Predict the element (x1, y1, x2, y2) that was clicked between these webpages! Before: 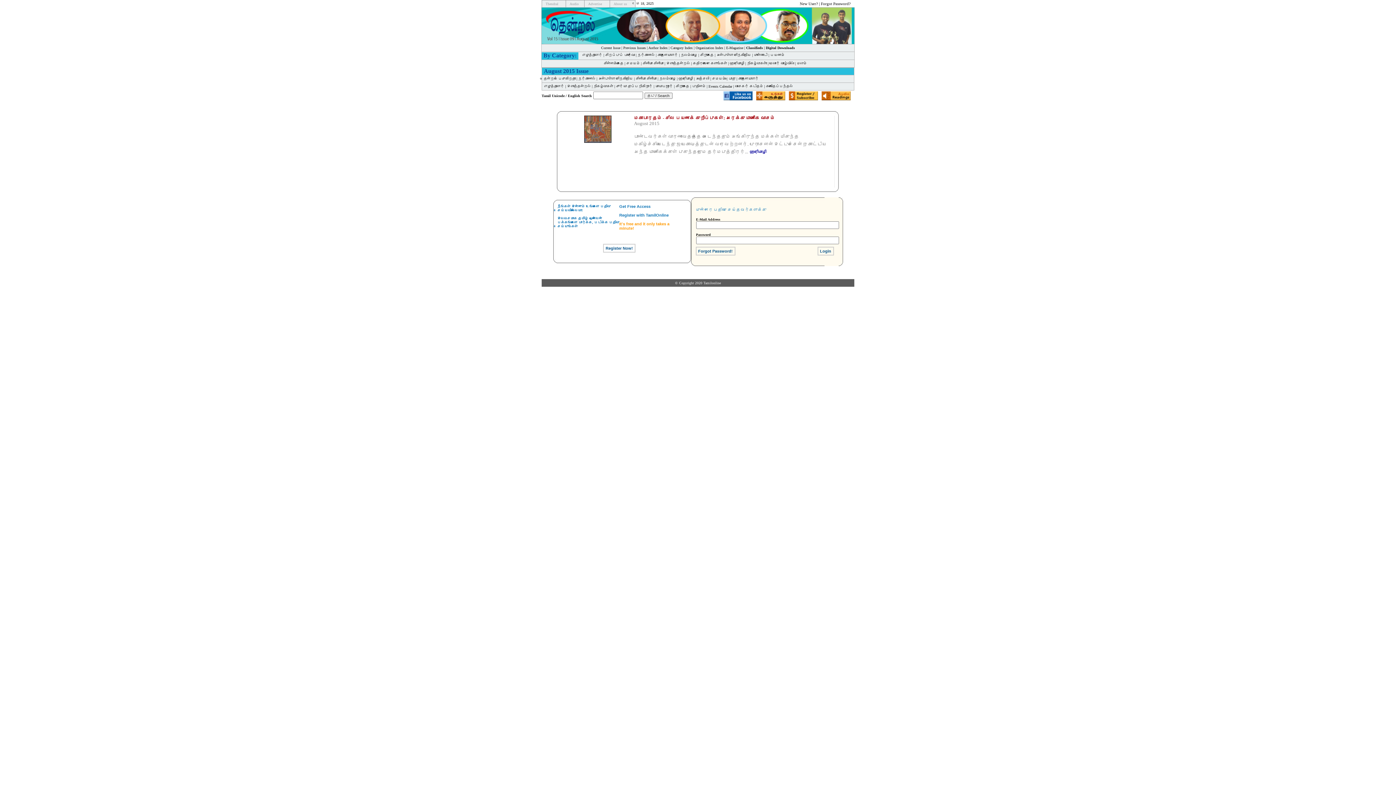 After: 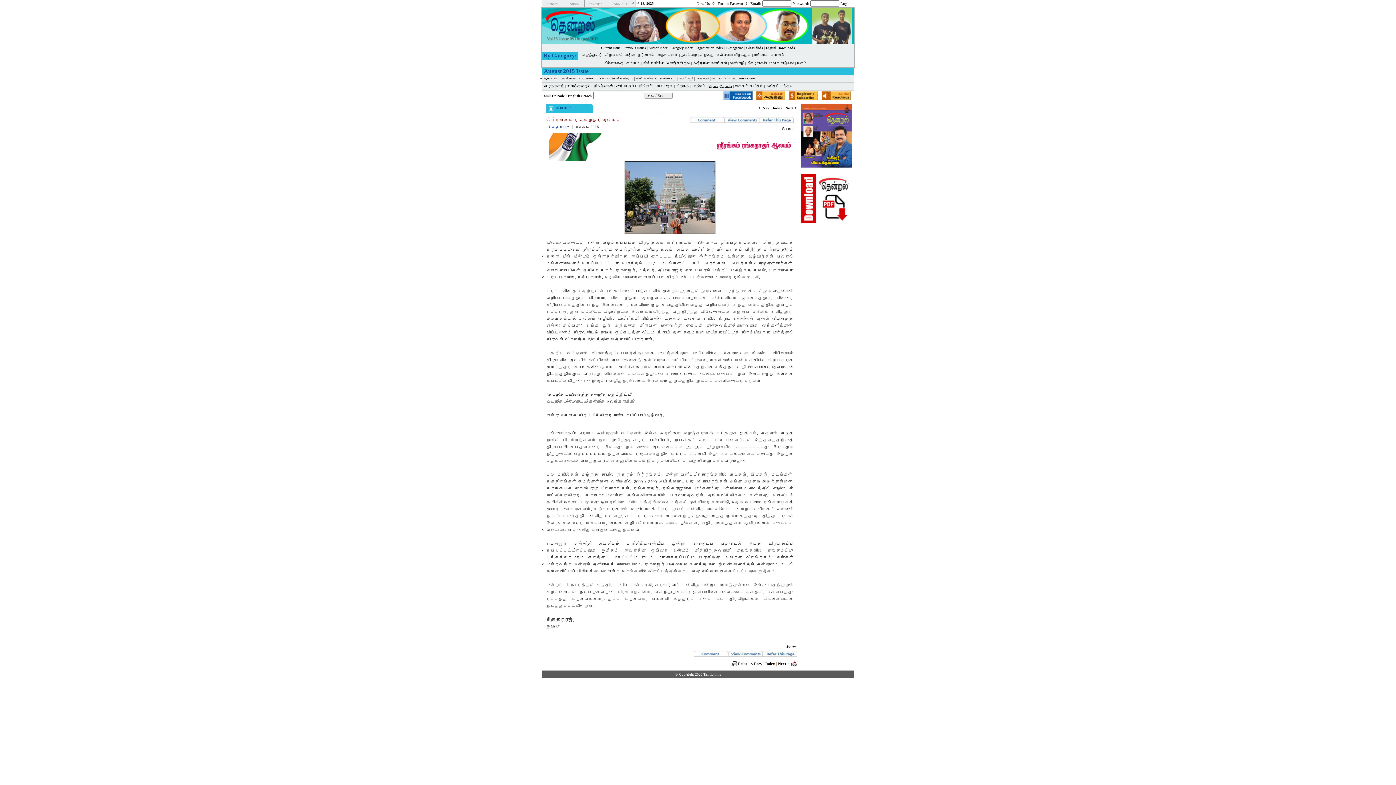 Action: label: சமயம் bbox: (712, 76, 725, 80)